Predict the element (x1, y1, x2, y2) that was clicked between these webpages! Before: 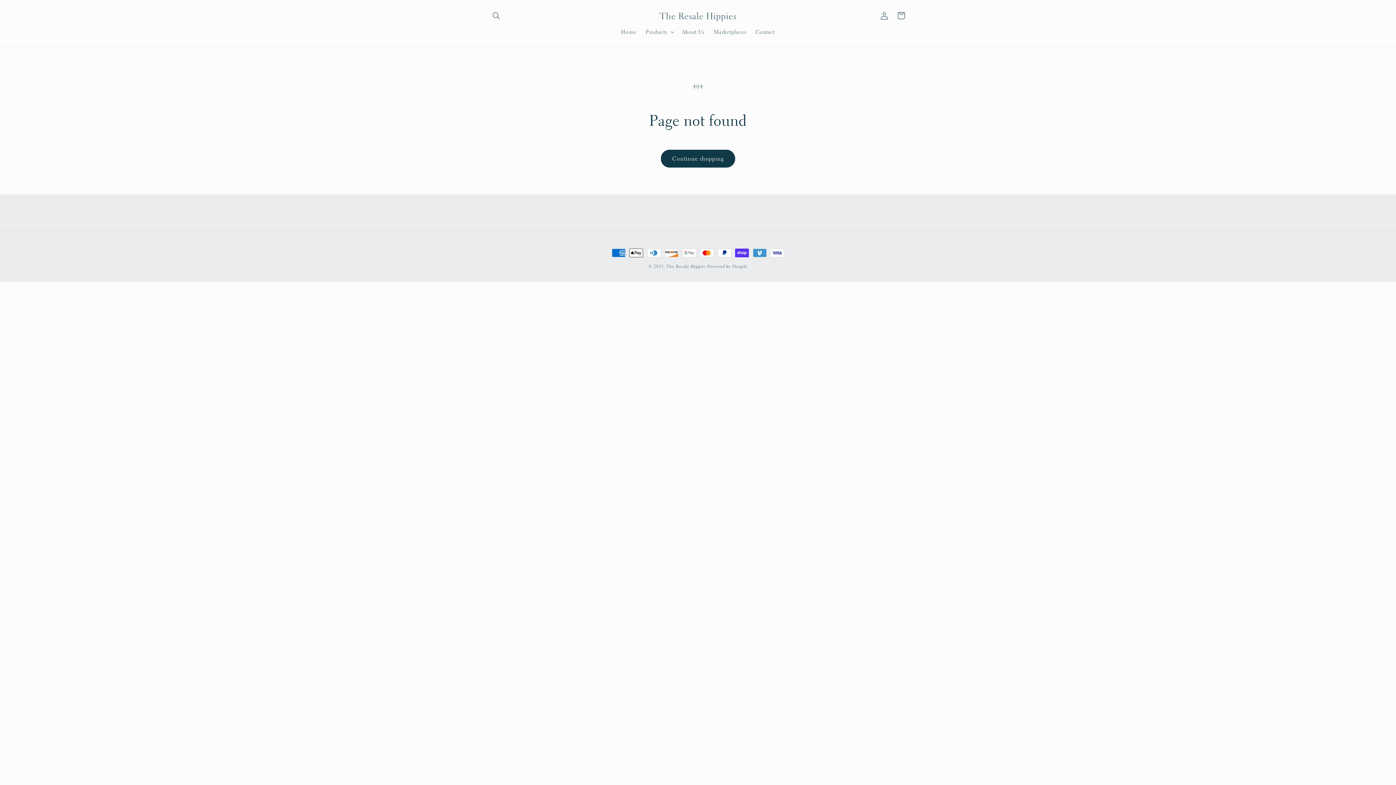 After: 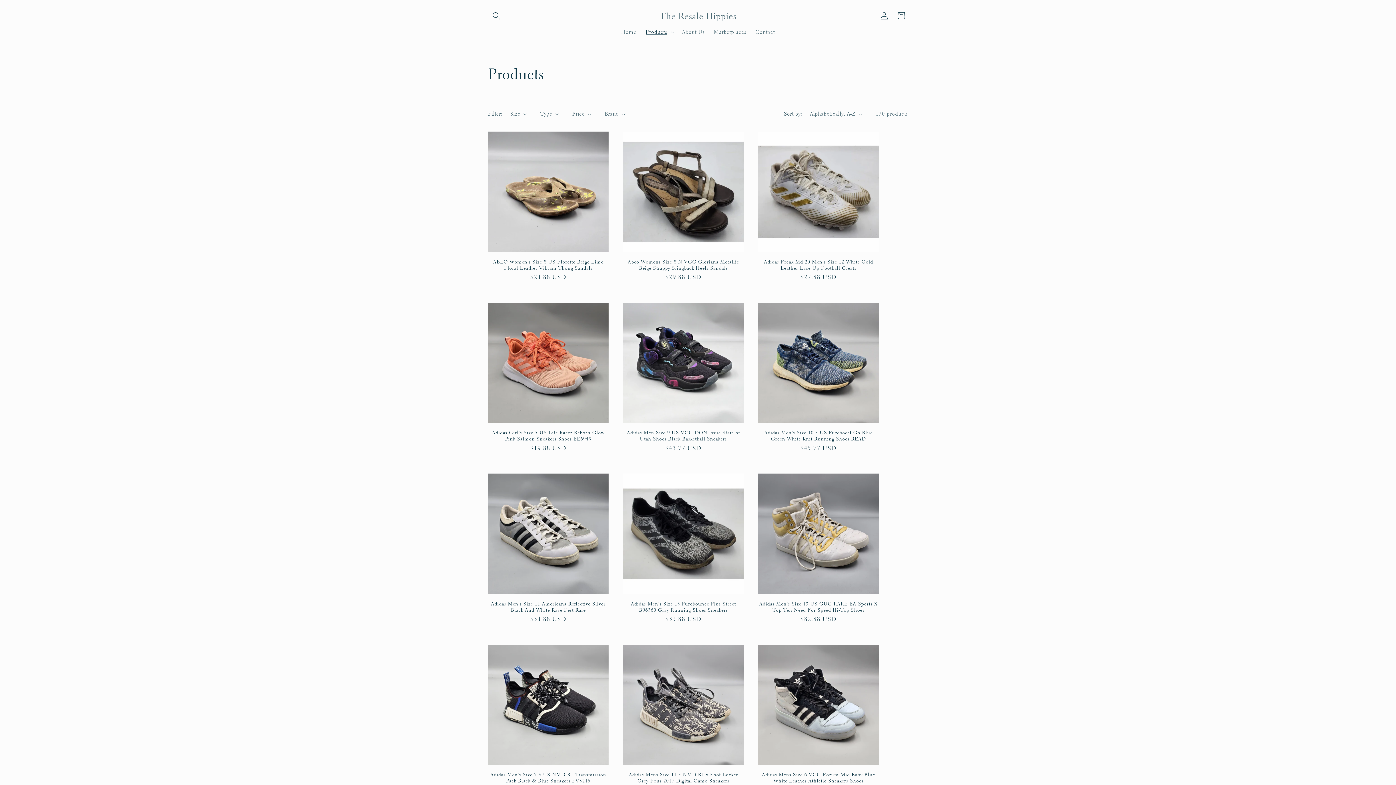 Action: label: Continue shopping bbox: (660, 149, 735, 167)